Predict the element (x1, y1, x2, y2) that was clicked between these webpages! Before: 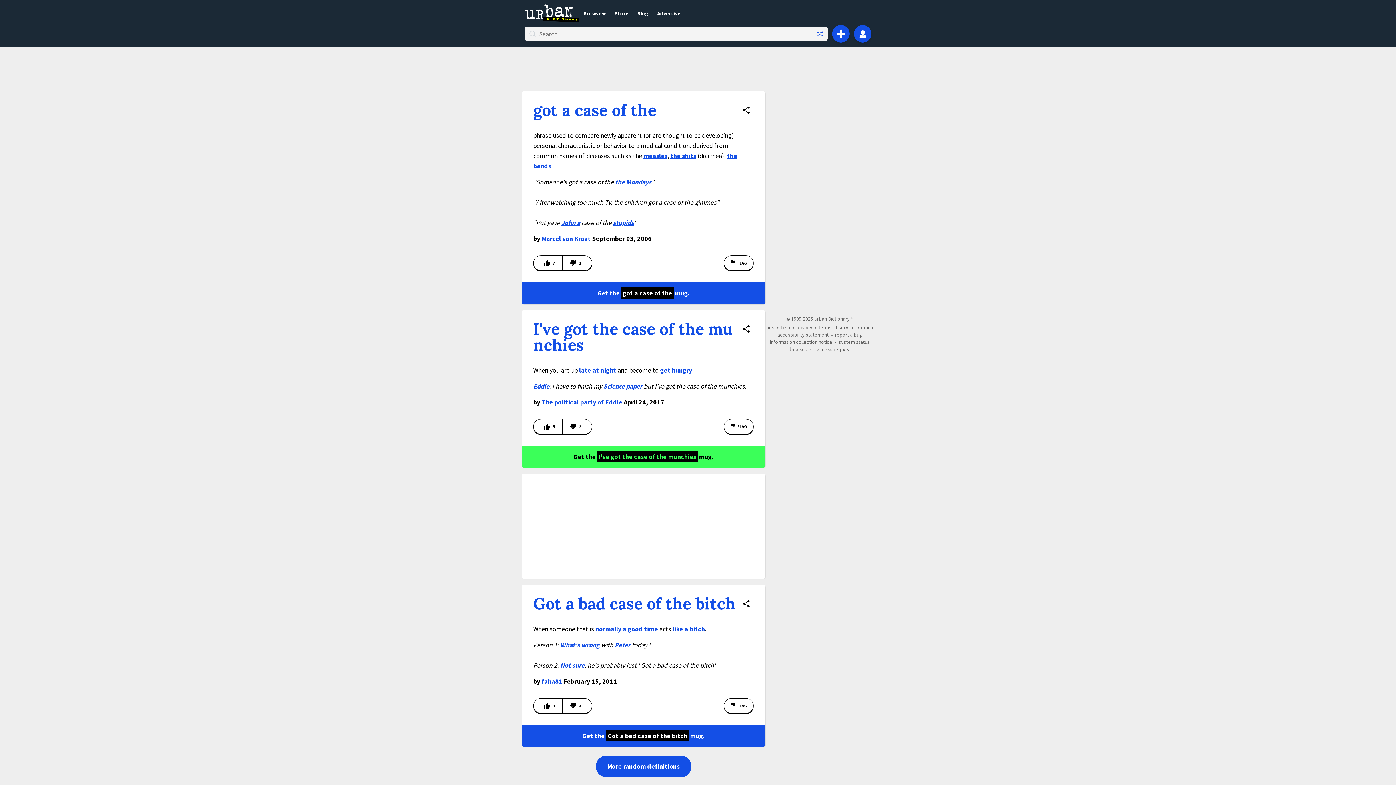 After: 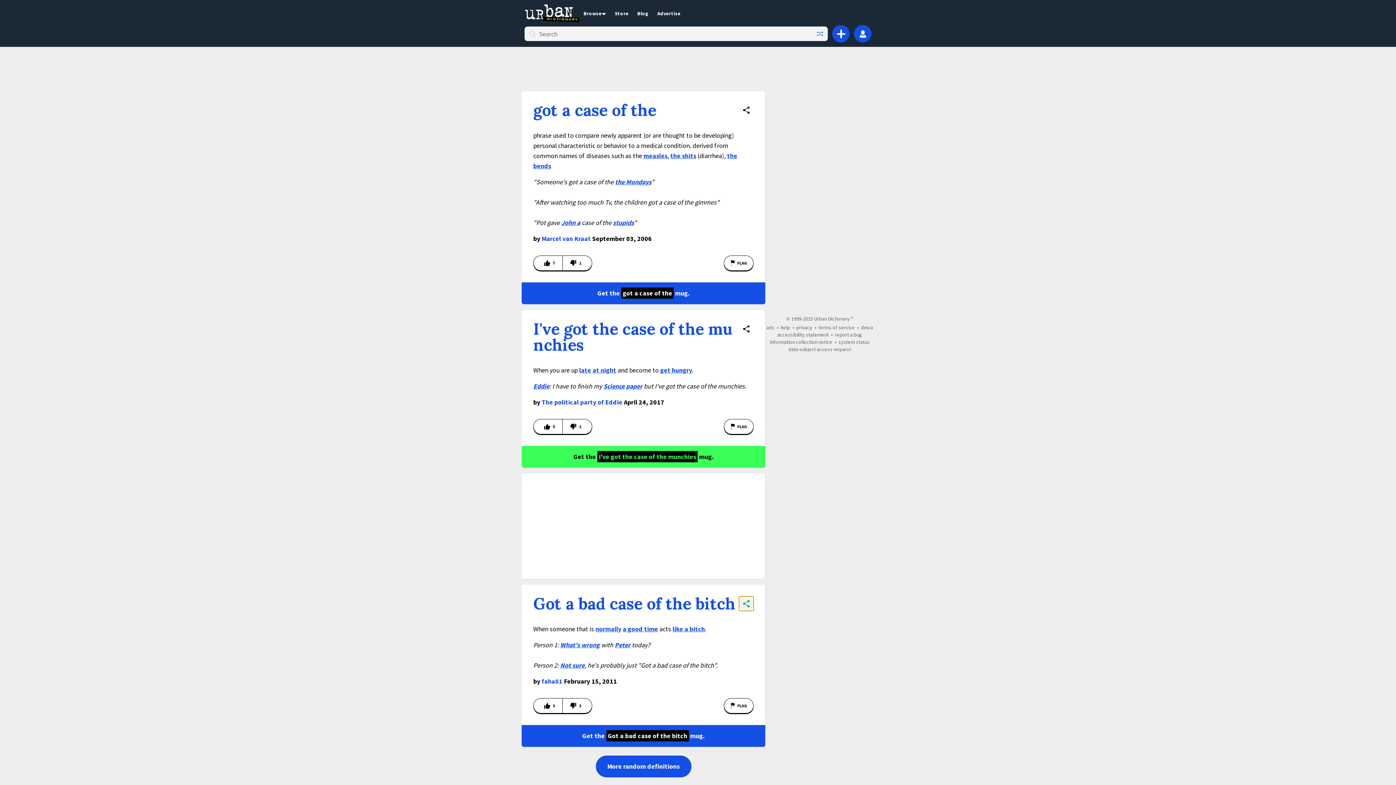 Action: bbox: (739, 596, 753, 611) label: Share definition